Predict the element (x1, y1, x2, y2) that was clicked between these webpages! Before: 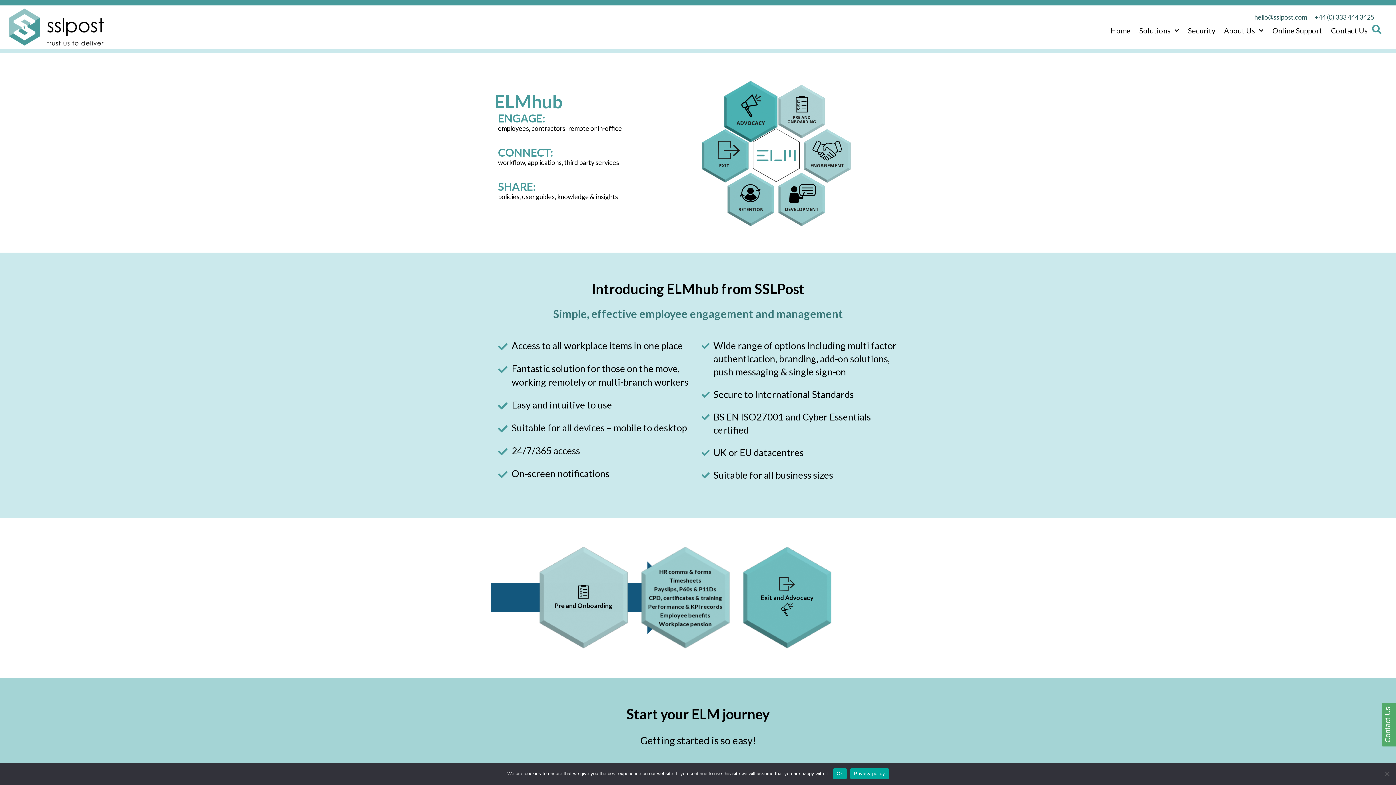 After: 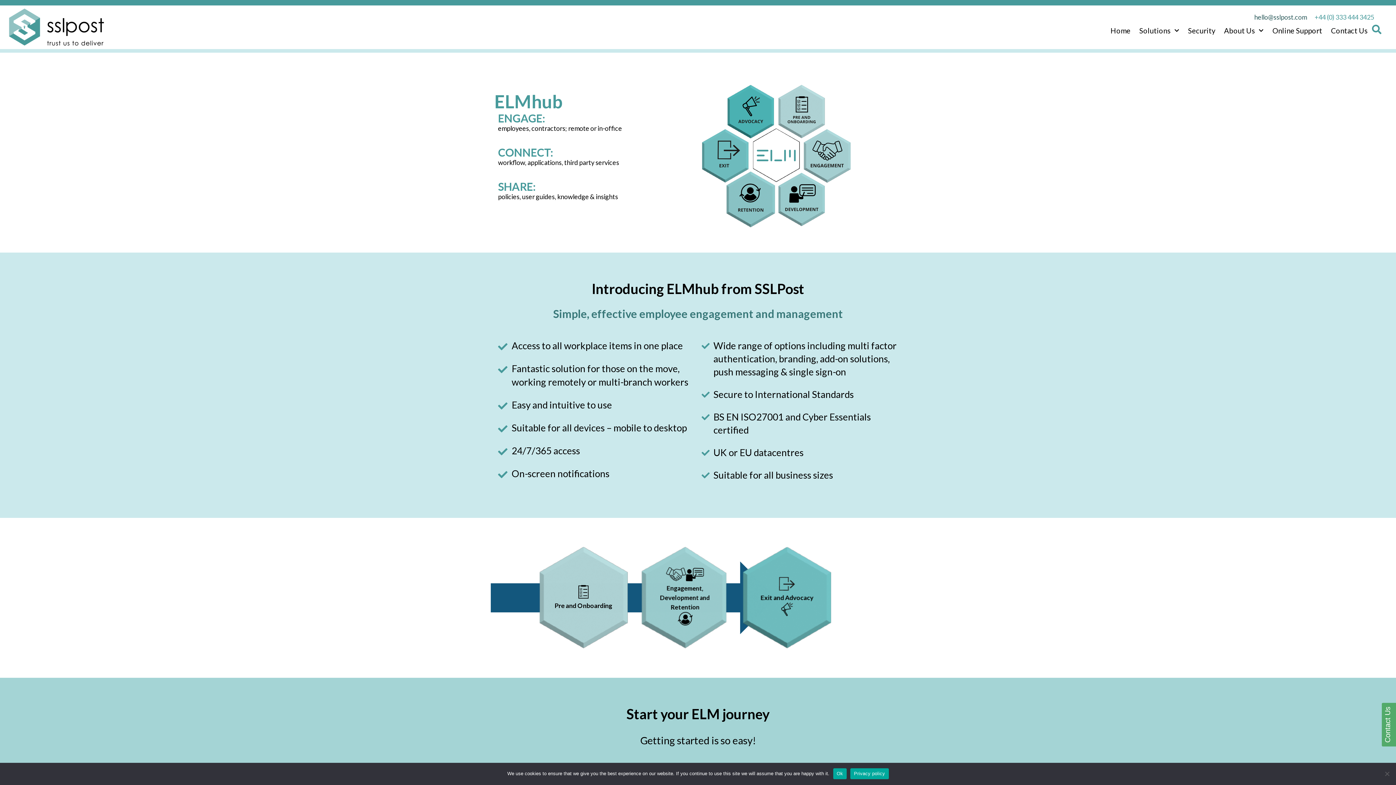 Action: label: +44 (0) 333 444 3425 bbox: (1314, 13, 1374, 21)